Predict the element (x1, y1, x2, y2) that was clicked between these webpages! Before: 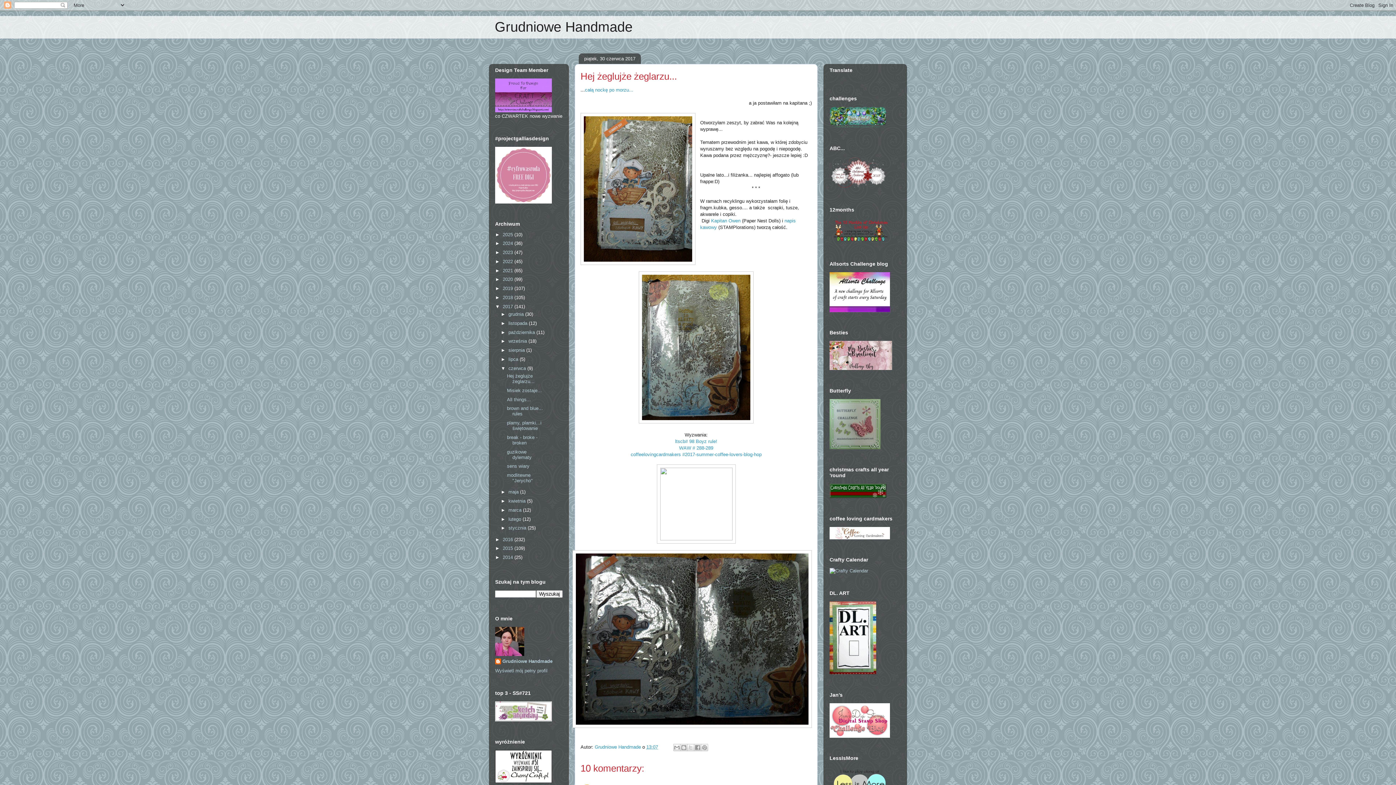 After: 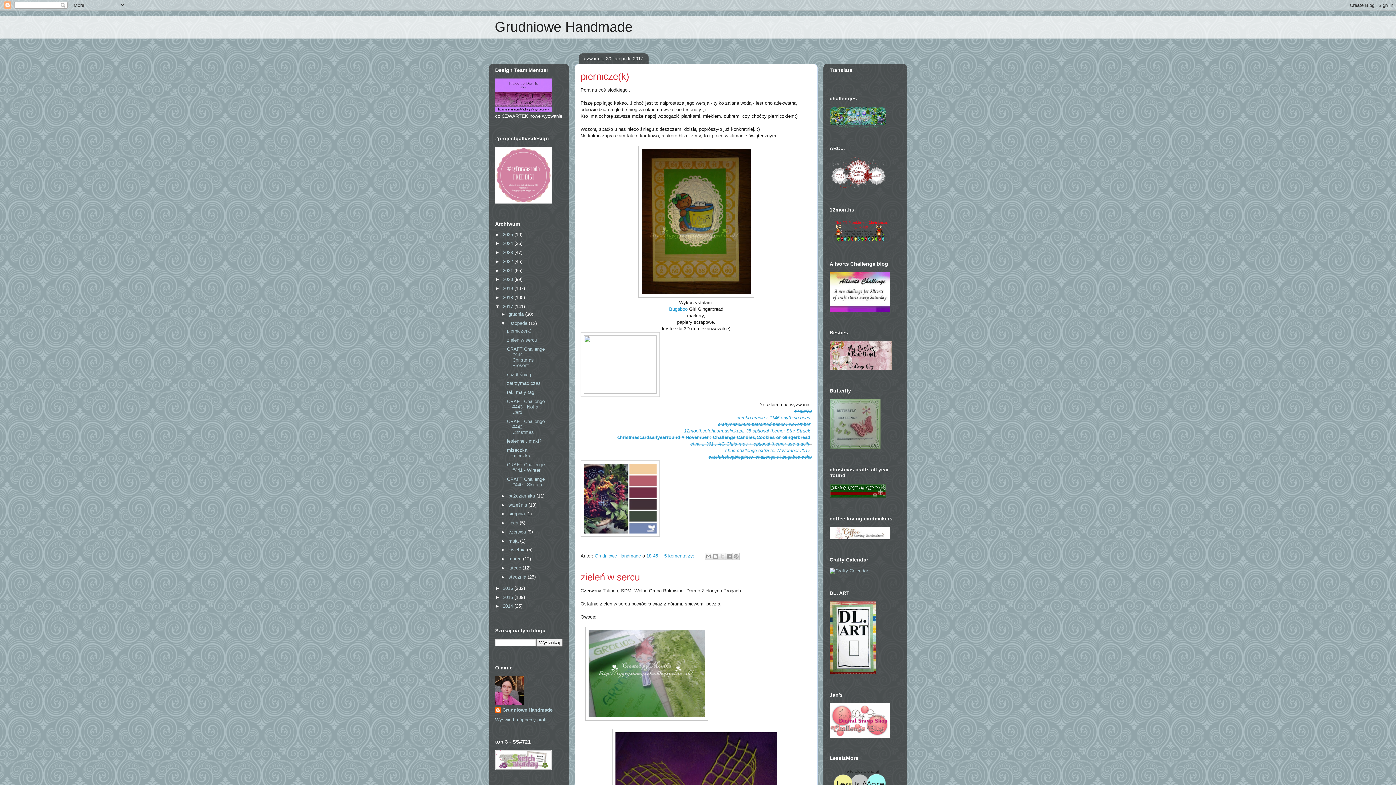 Action: label: listopada  bbox: (508, 320, 528, 326)